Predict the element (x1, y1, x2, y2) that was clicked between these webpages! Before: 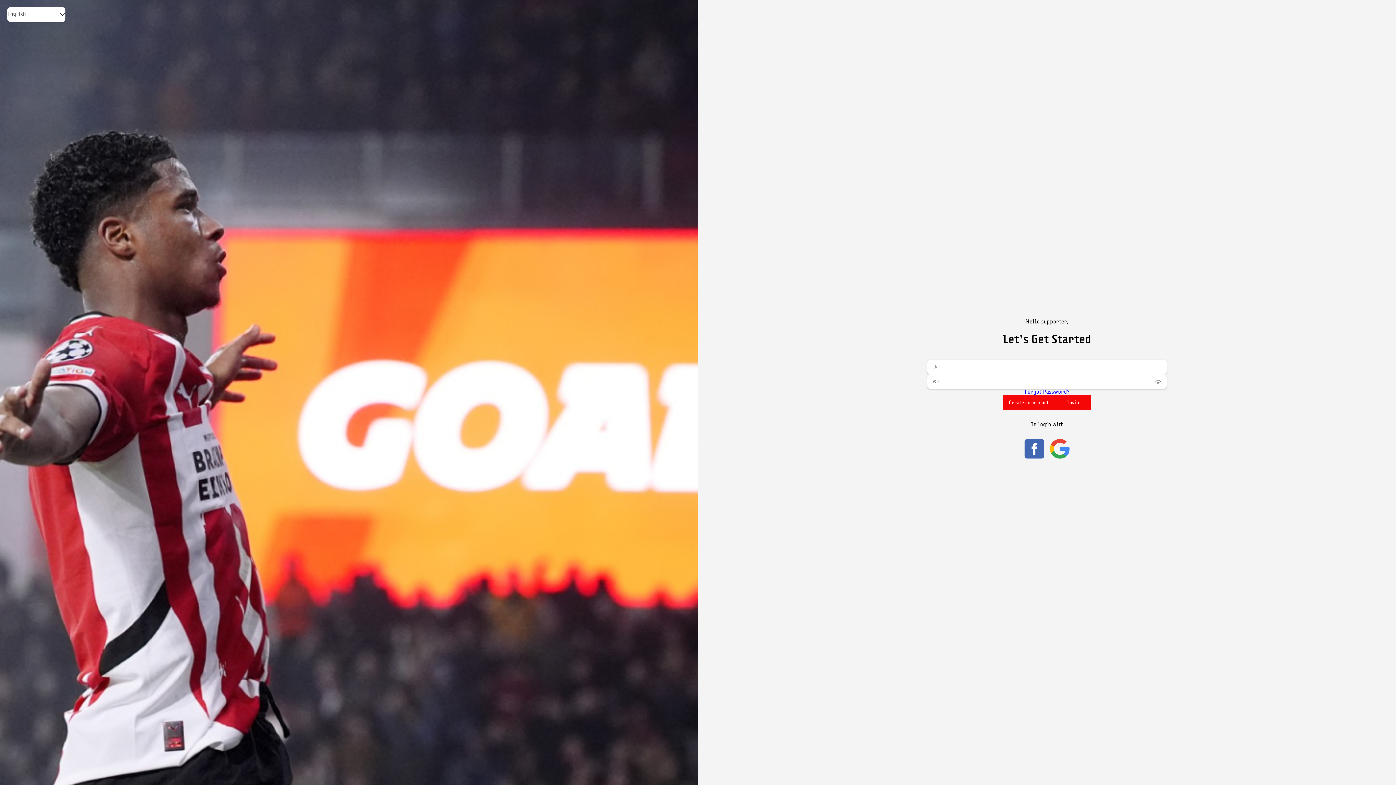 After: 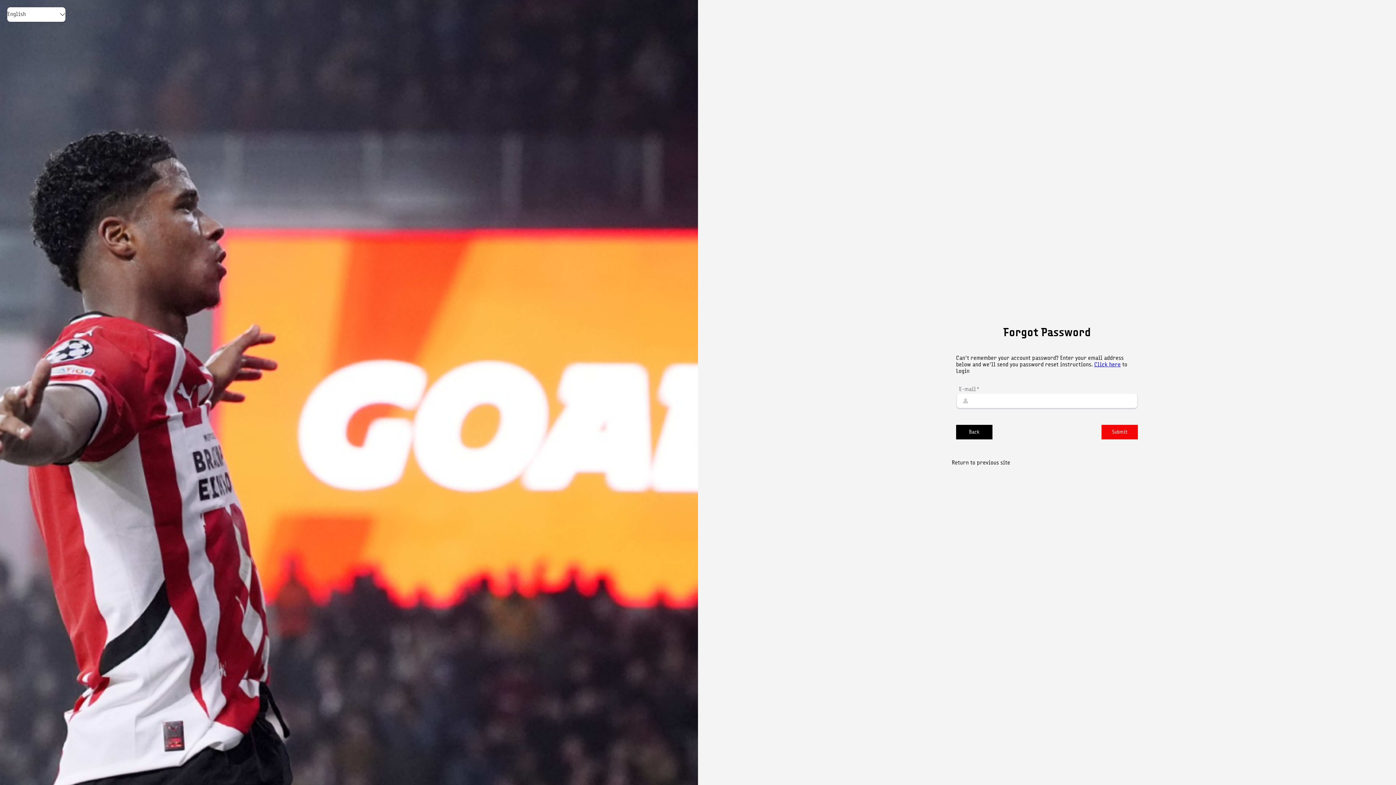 Action: label: Forgot Password? bbox: (1024, 389, 1069, 395)